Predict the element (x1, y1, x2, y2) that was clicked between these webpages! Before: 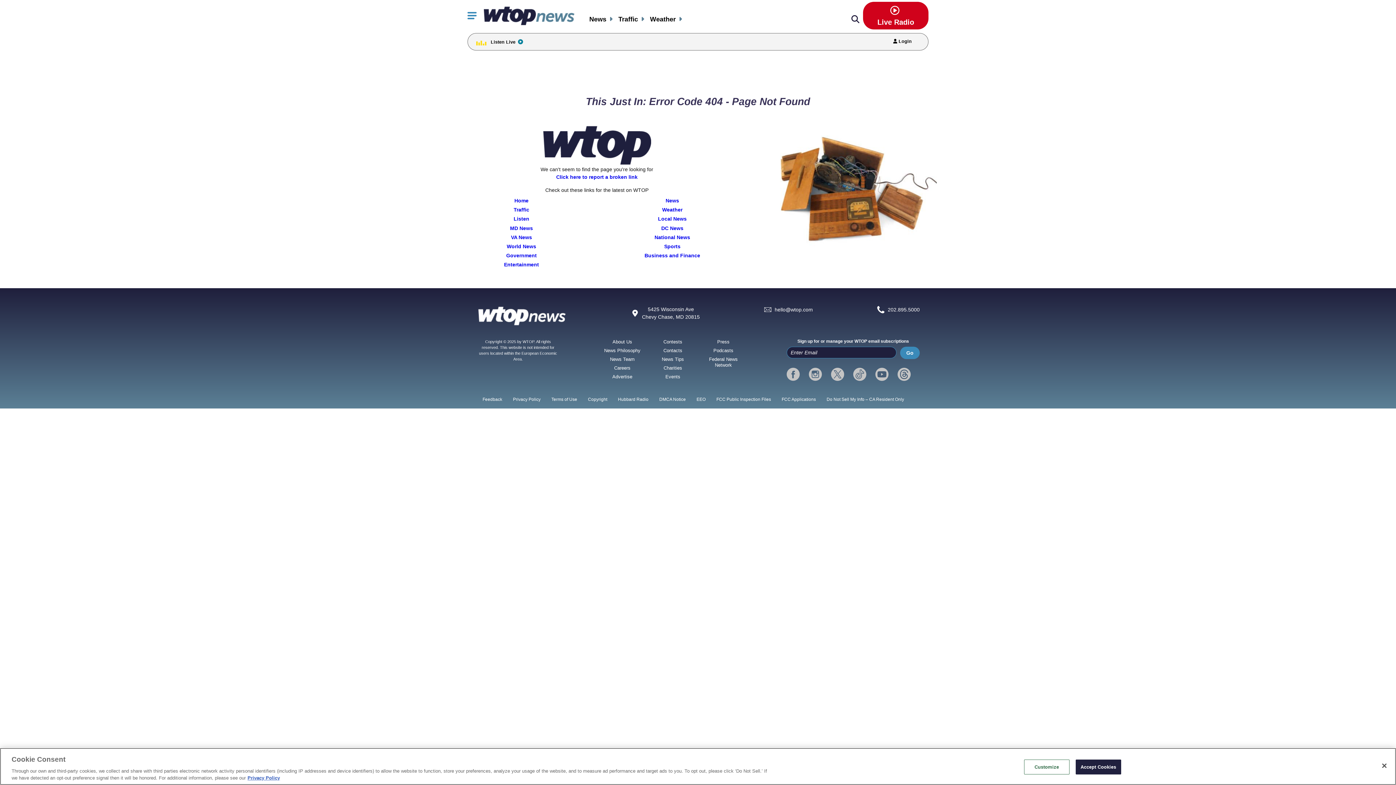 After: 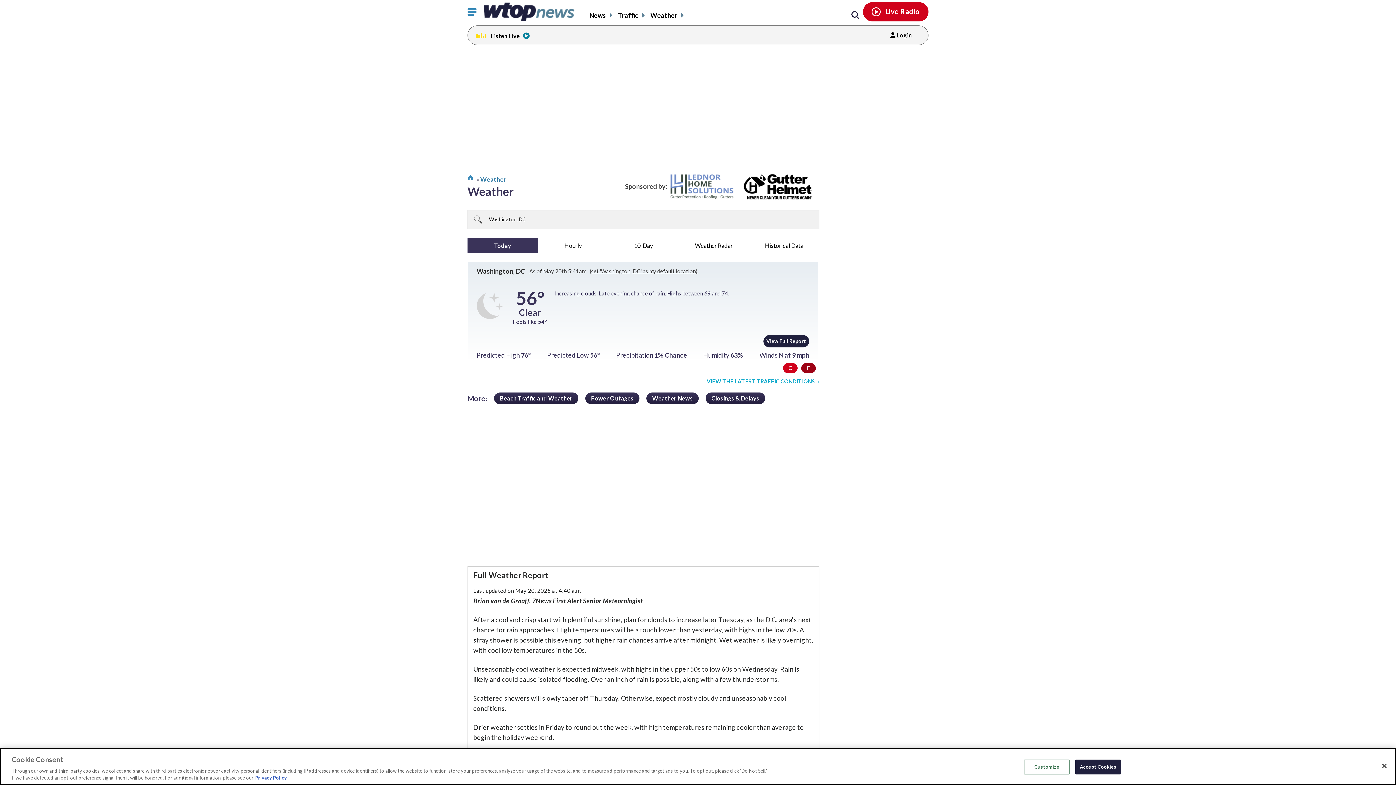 Action: bbox: (597, 207, 748, 216) label: Weather